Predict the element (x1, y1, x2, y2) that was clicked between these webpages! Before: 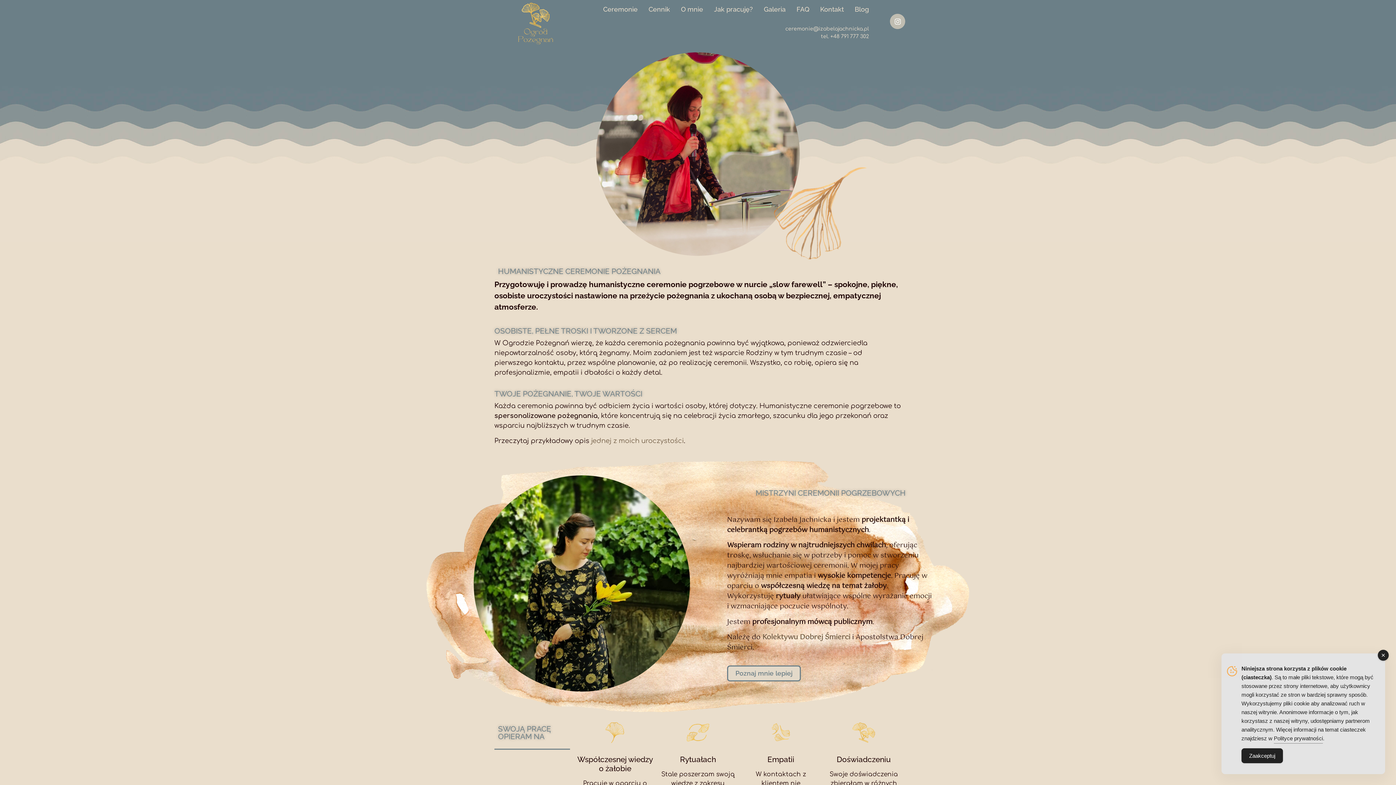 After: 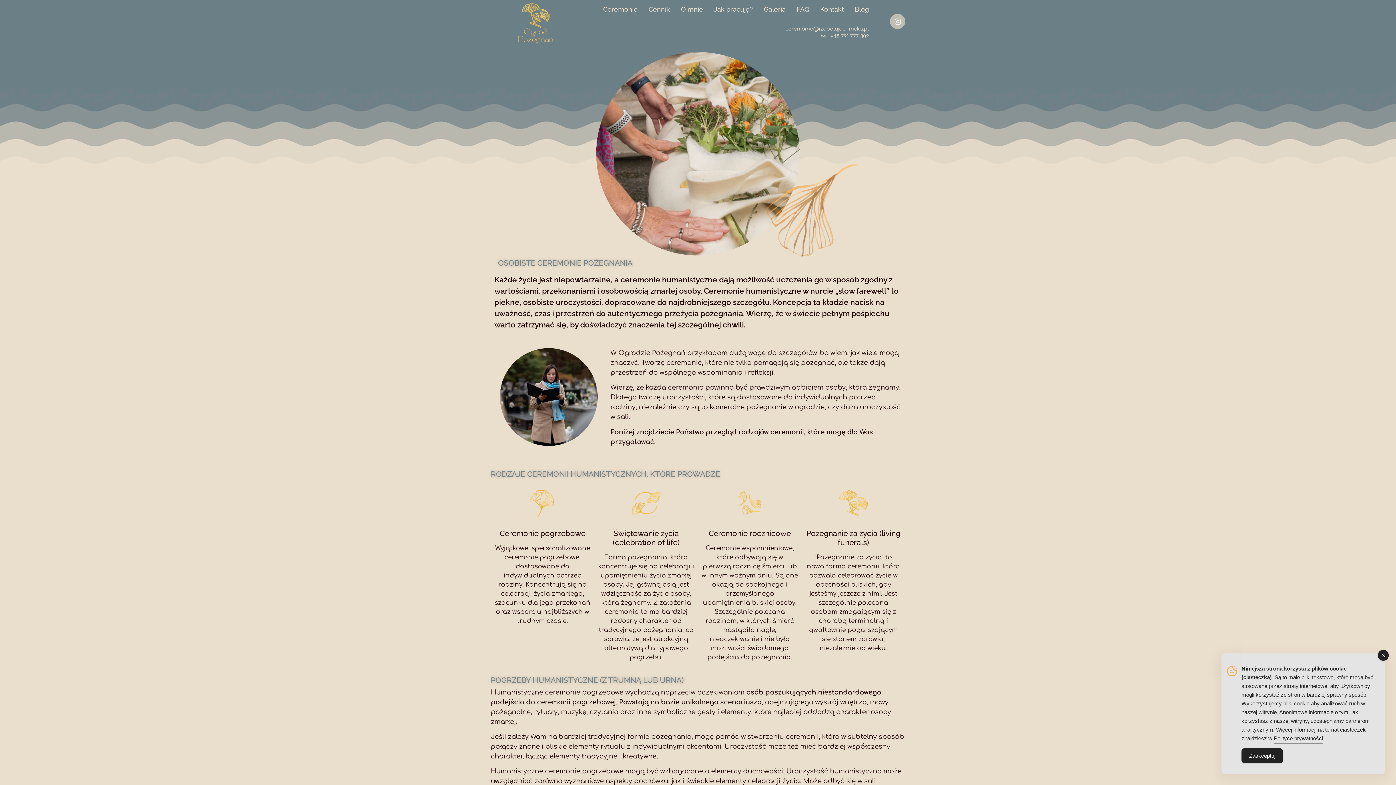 Action: label: Ceremonie bbox: (596, 1, 645, 17)